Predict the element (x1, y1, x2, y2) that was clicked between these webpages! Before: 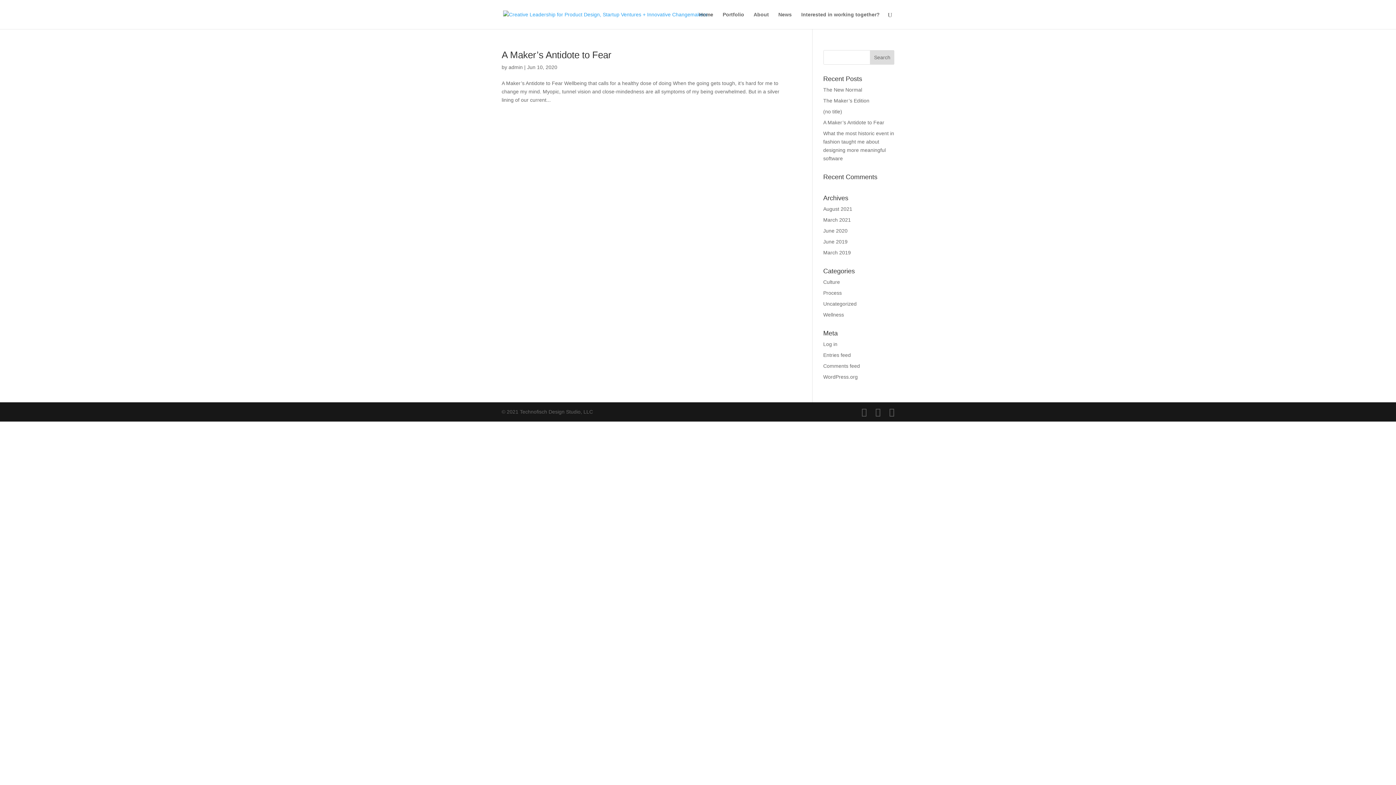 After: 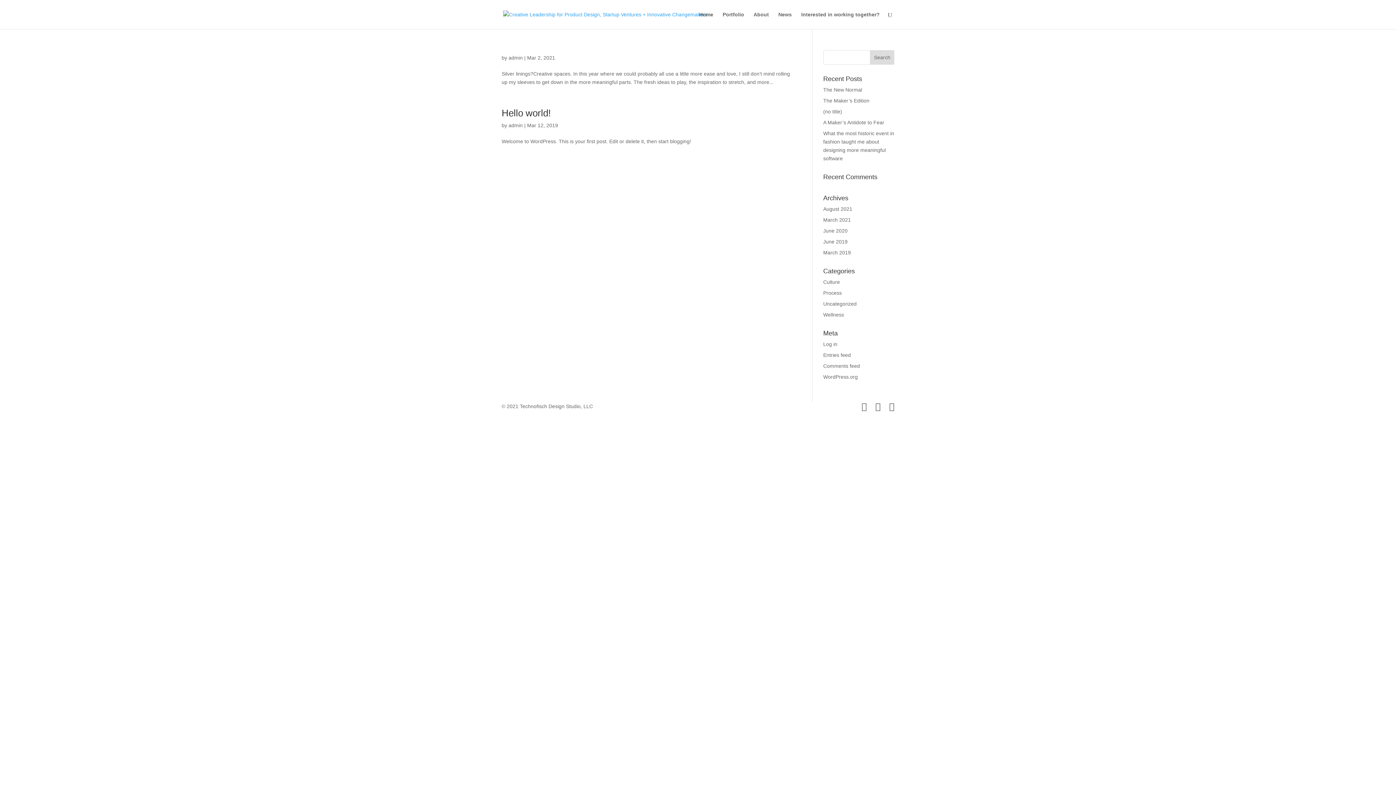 Action: bbox: (823, 301, 856, 306) label: Uncategorized